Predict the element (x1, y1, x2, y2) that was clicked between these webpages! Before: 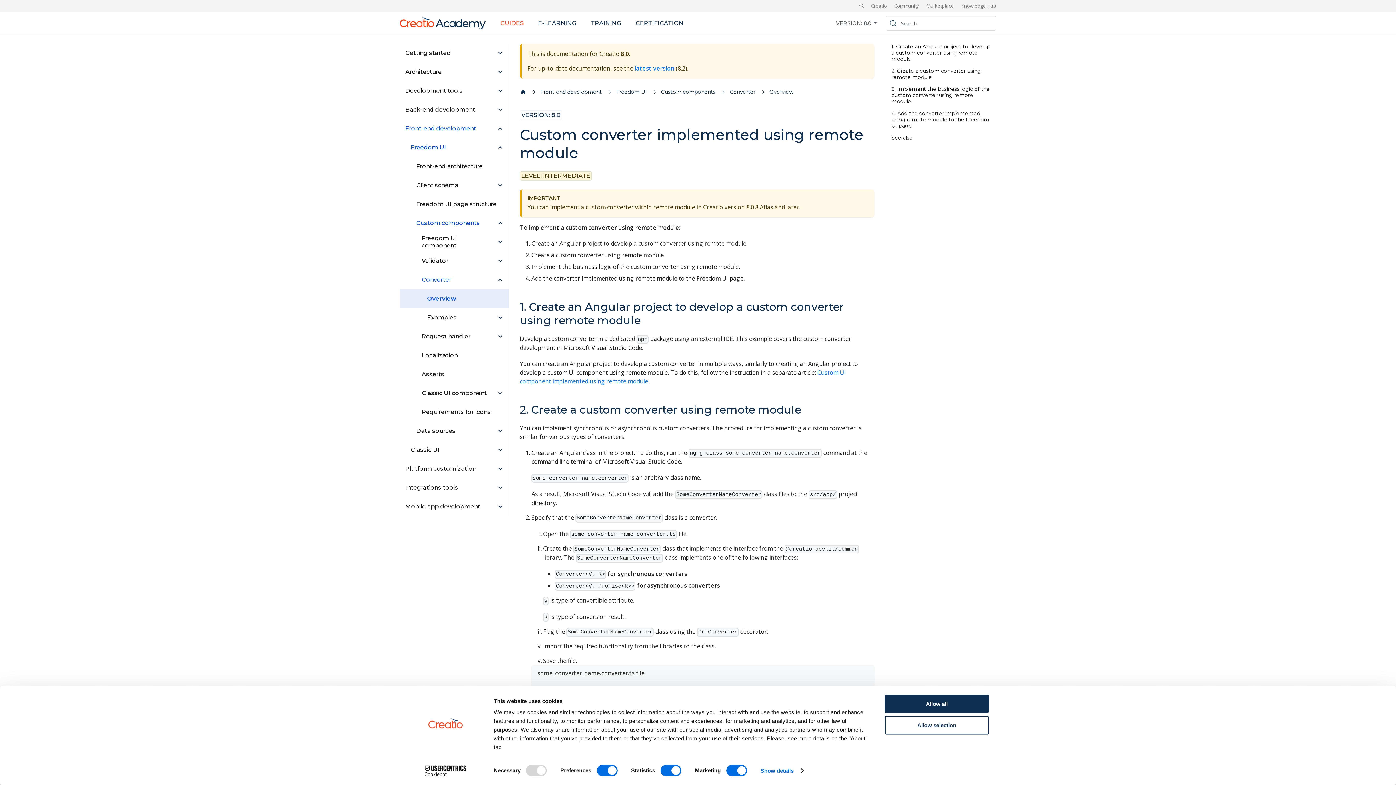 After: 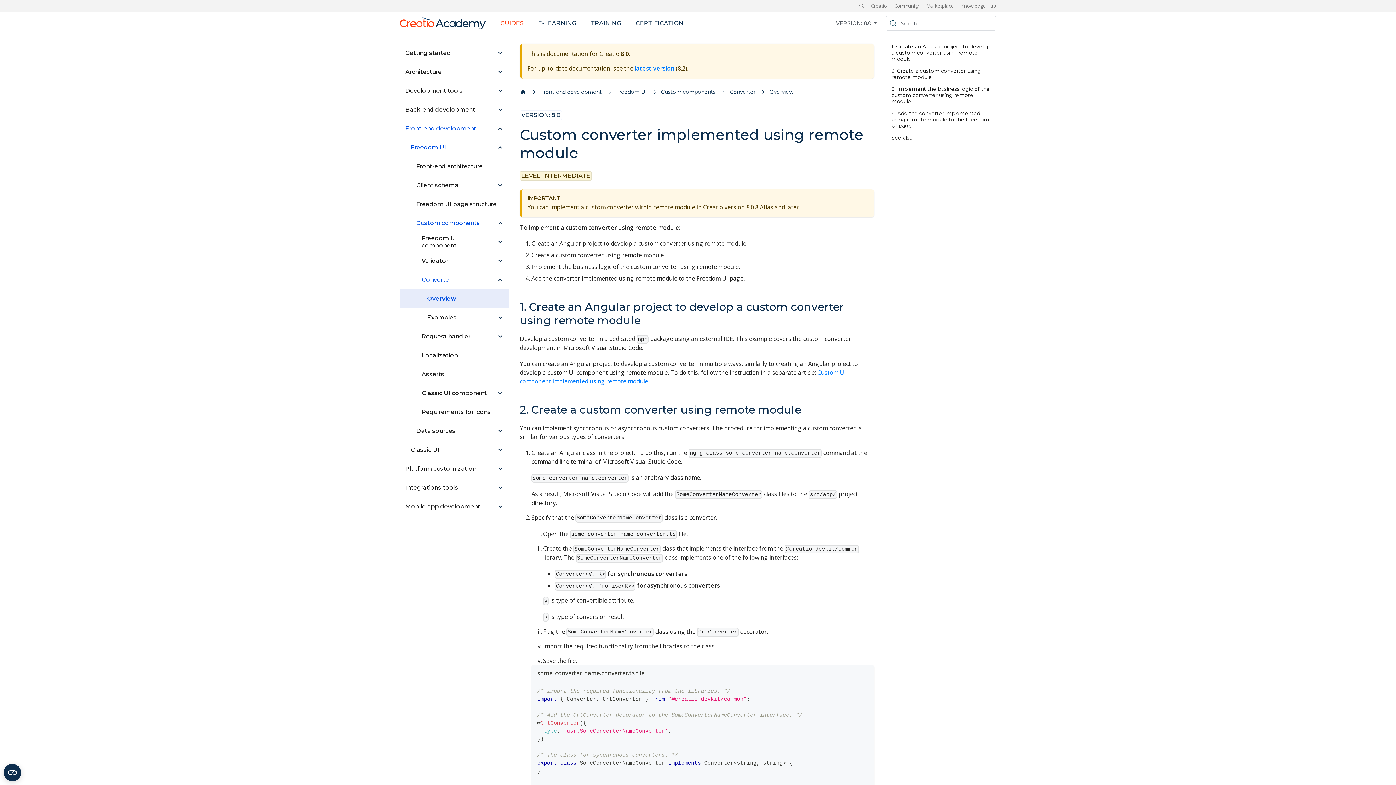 Action: label: Allow selection bbox: (885, 716, 989, 734)